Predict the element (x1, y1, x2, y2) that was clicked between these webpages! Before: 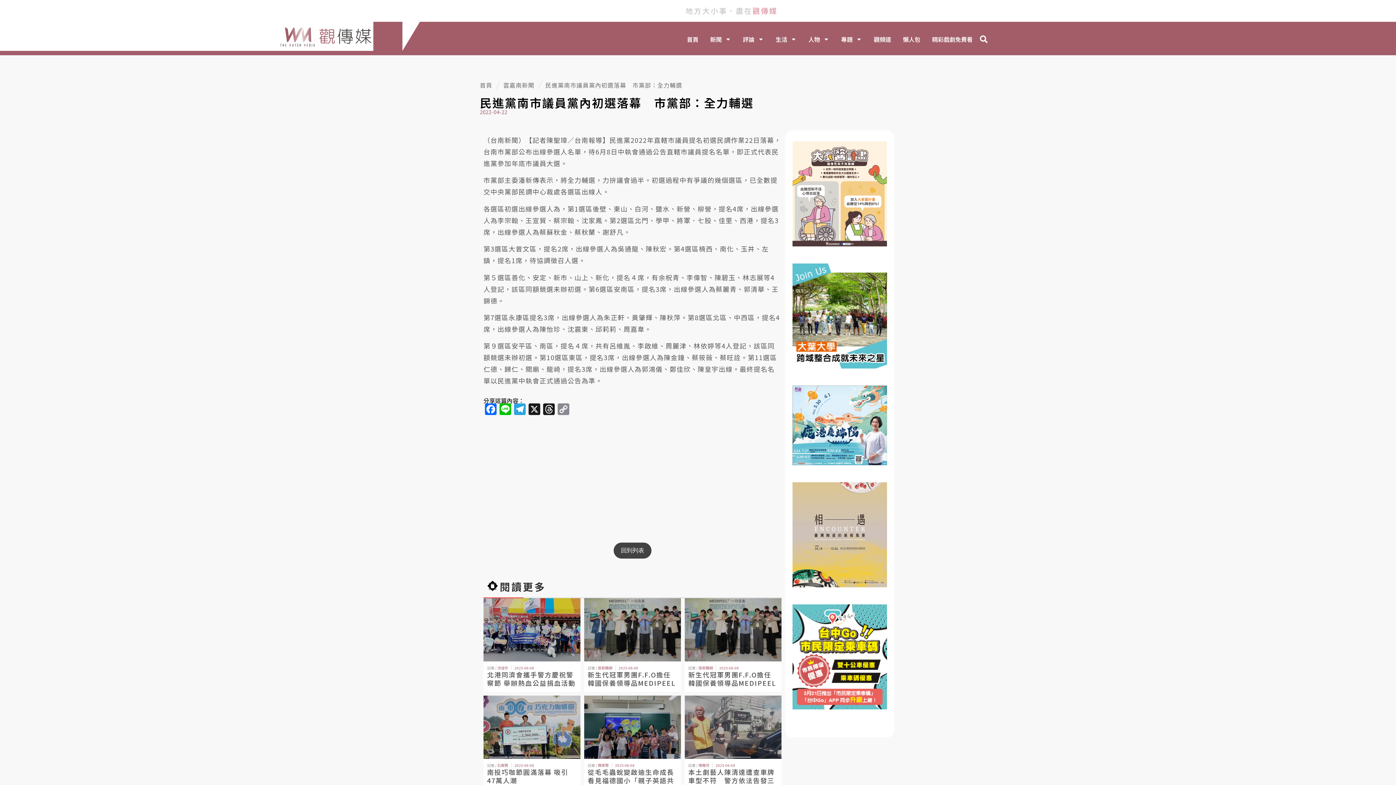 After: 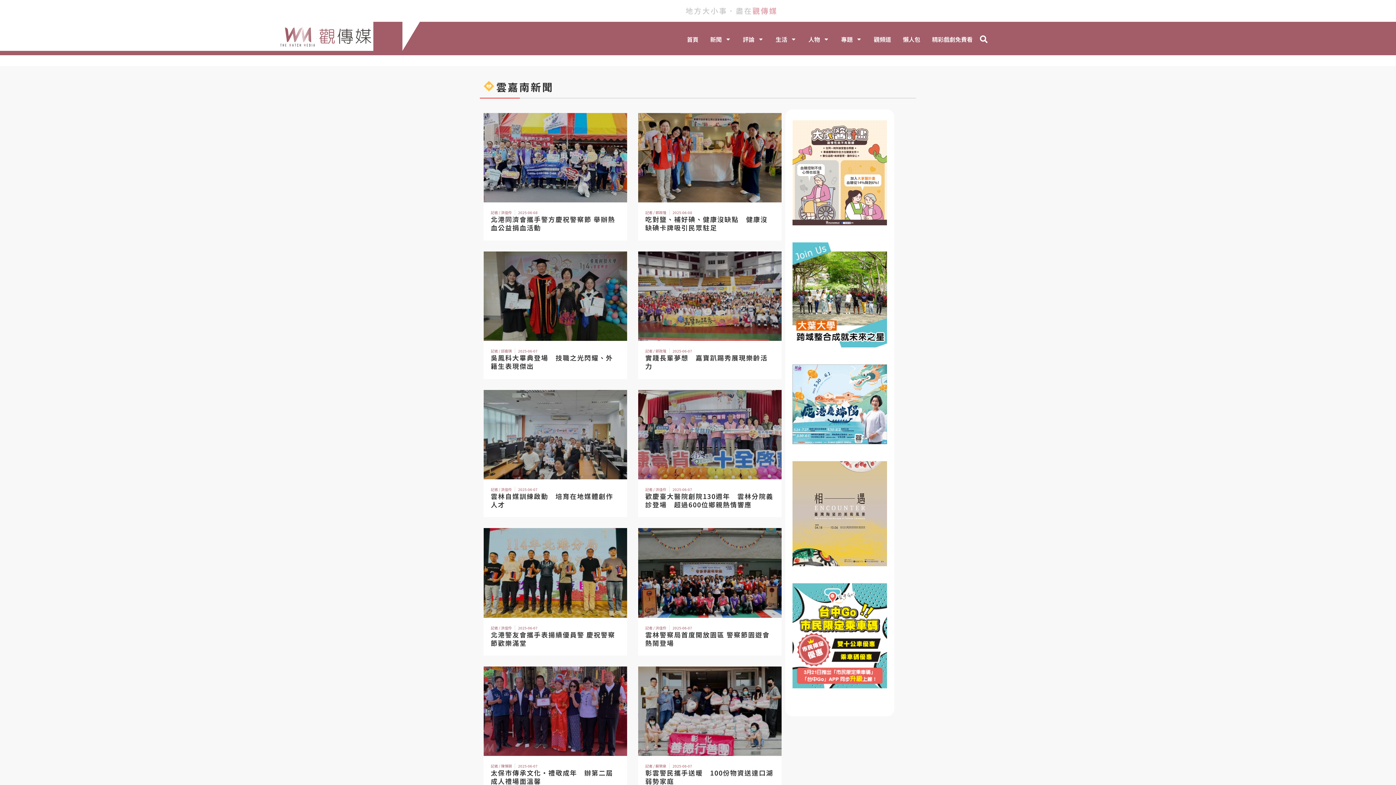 Action: label: 雲嘉南新聞 bbox: (503, 80, 534, 89)